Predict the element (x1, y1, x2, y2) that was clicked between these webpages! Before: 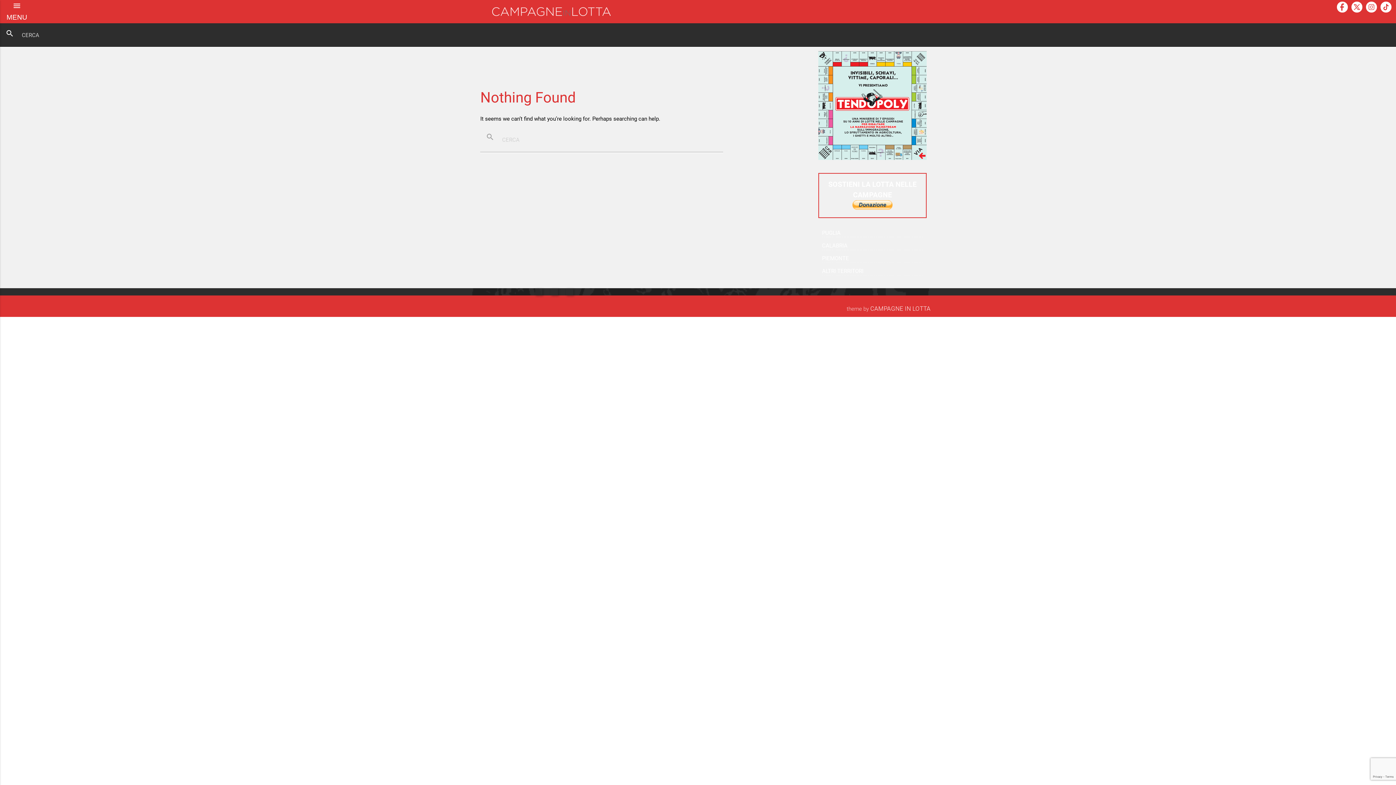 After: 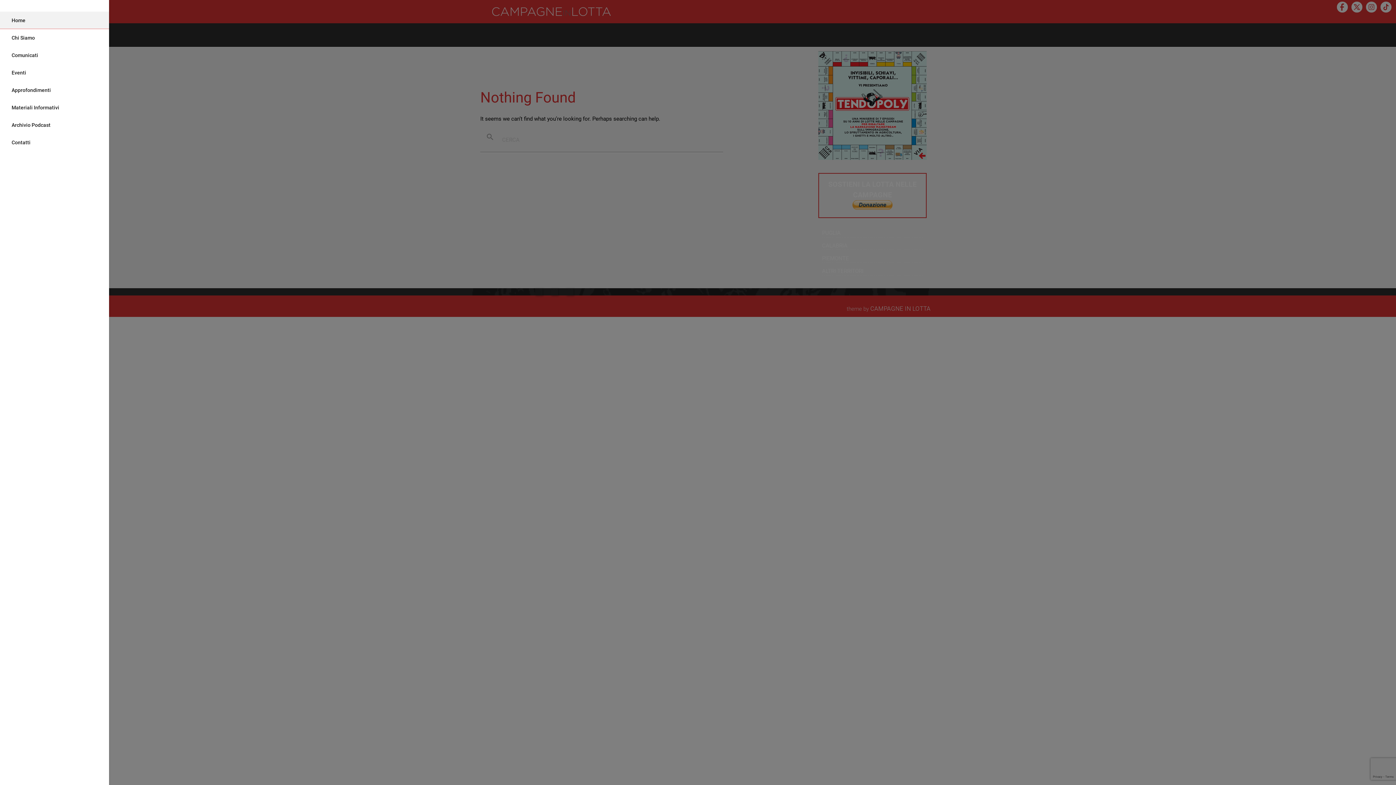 Action: bbox: (6, 0, 27, 23) label: menu
MENU